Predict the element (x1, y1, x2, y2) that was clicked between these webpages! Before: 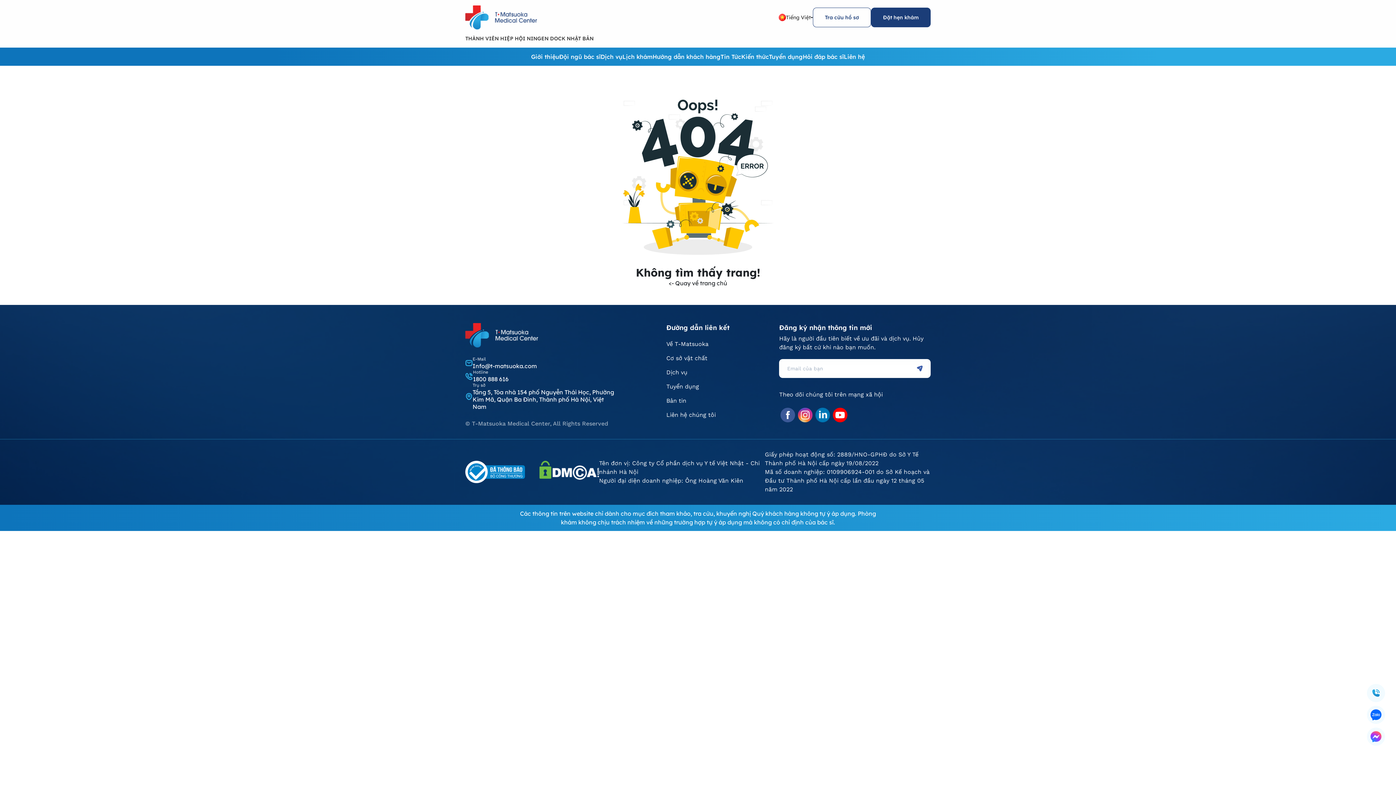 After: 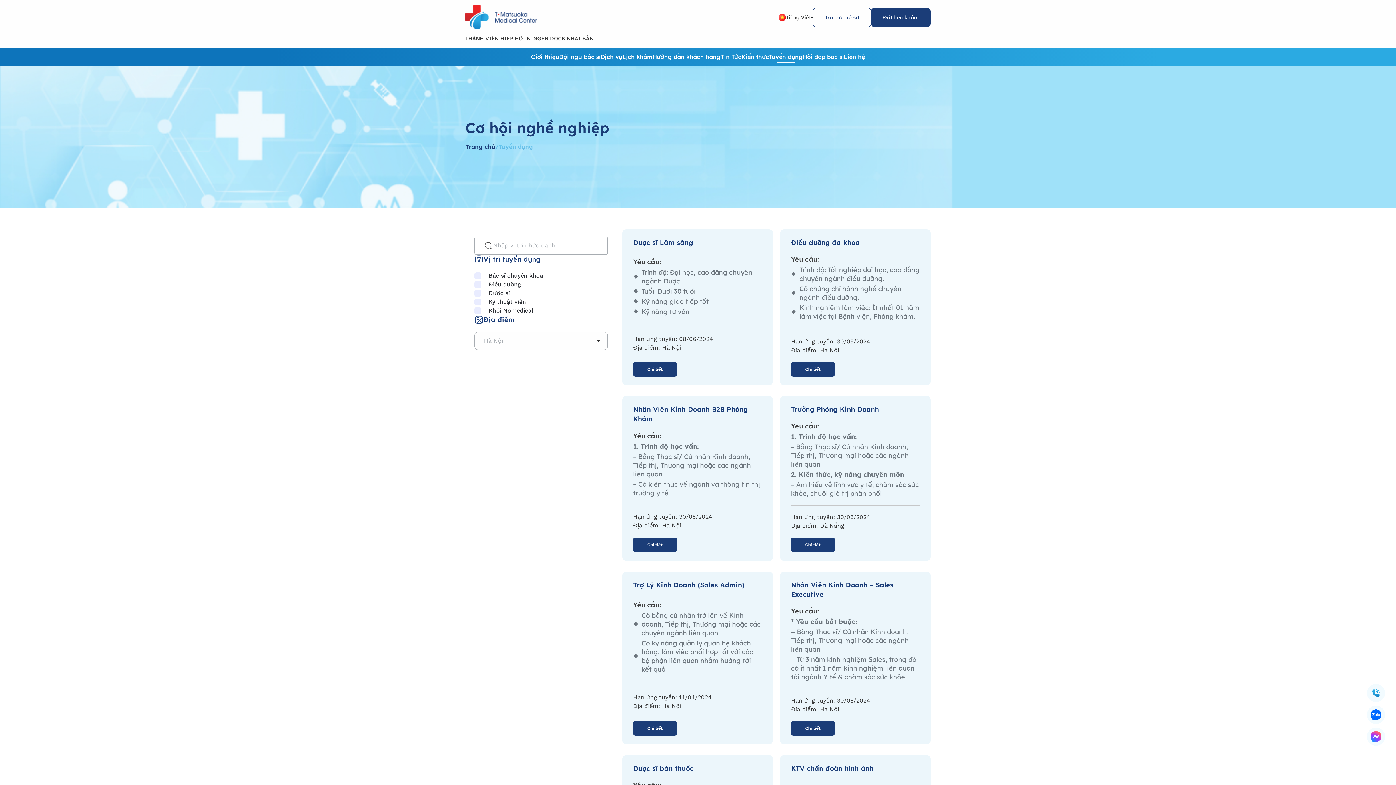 Action: label: Tuyển dụng bbox: (769, 52, 802, 61)